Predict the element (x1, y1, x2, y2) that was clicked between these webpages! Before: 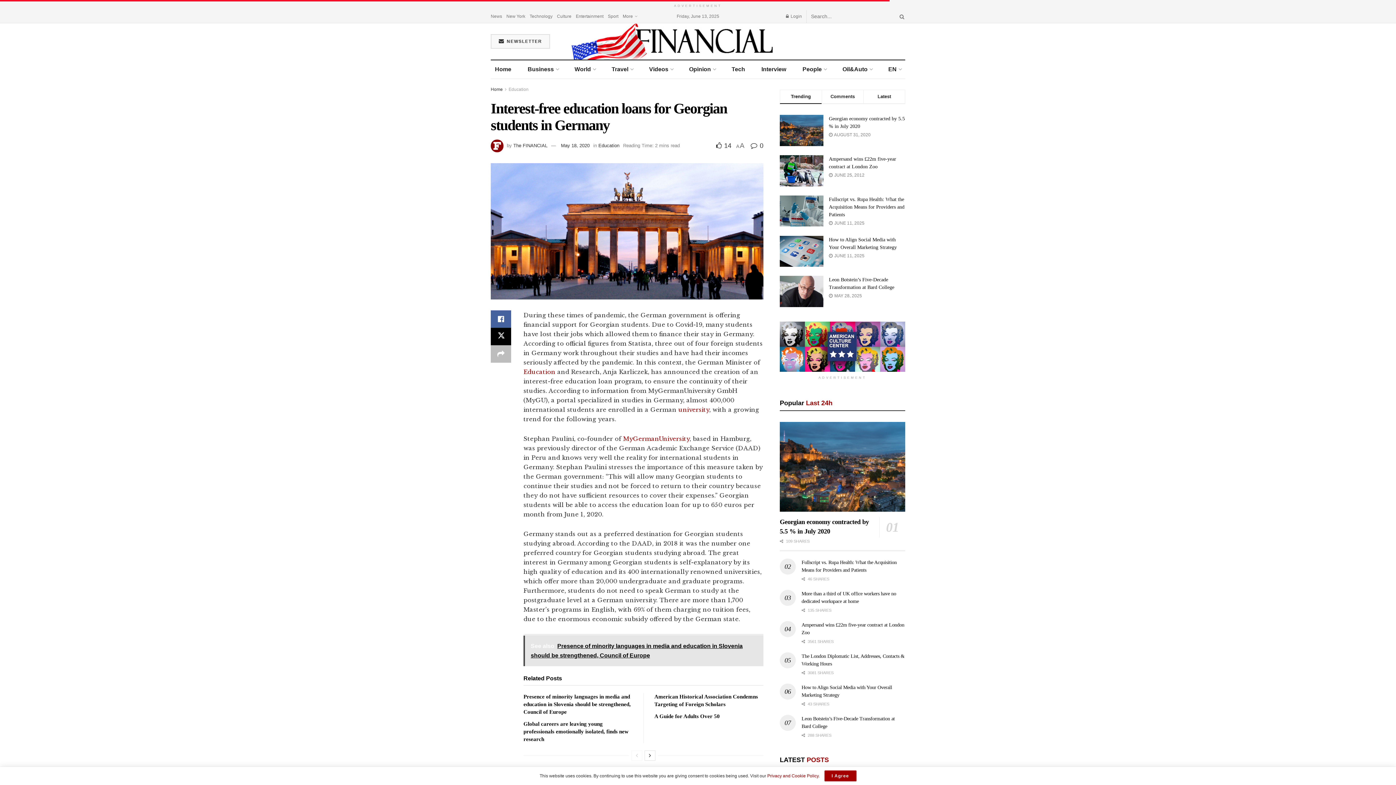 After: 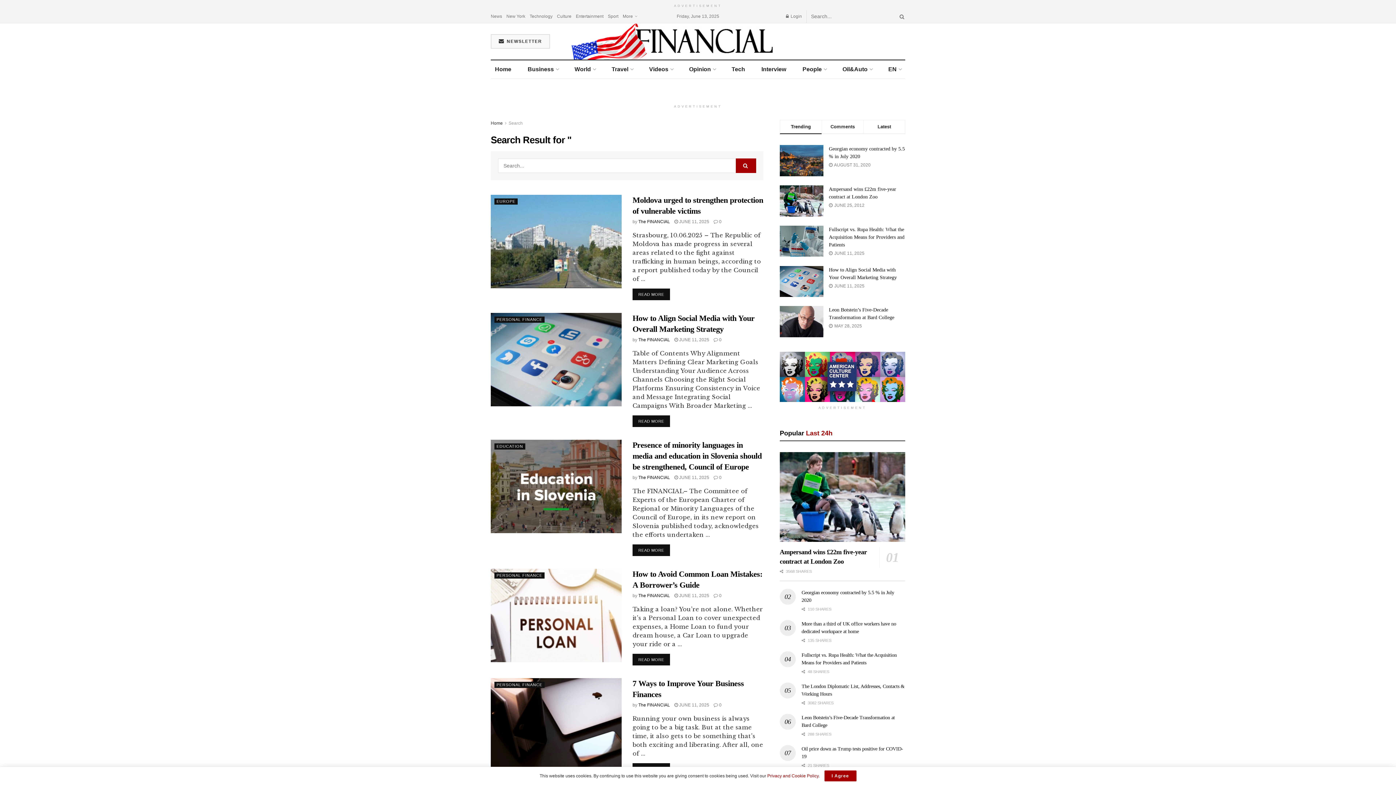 Action: bbox: (896, 10, 905, 22) label: Search Button